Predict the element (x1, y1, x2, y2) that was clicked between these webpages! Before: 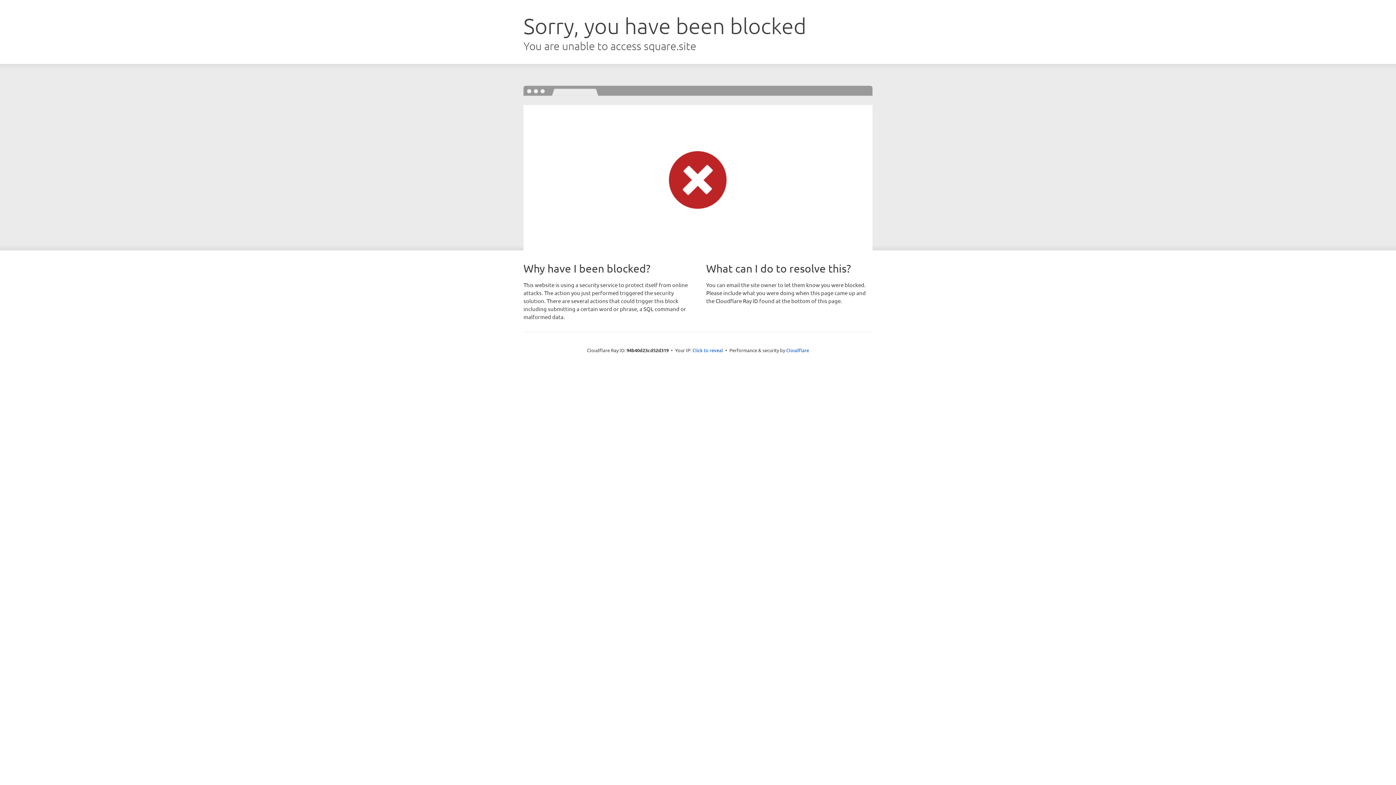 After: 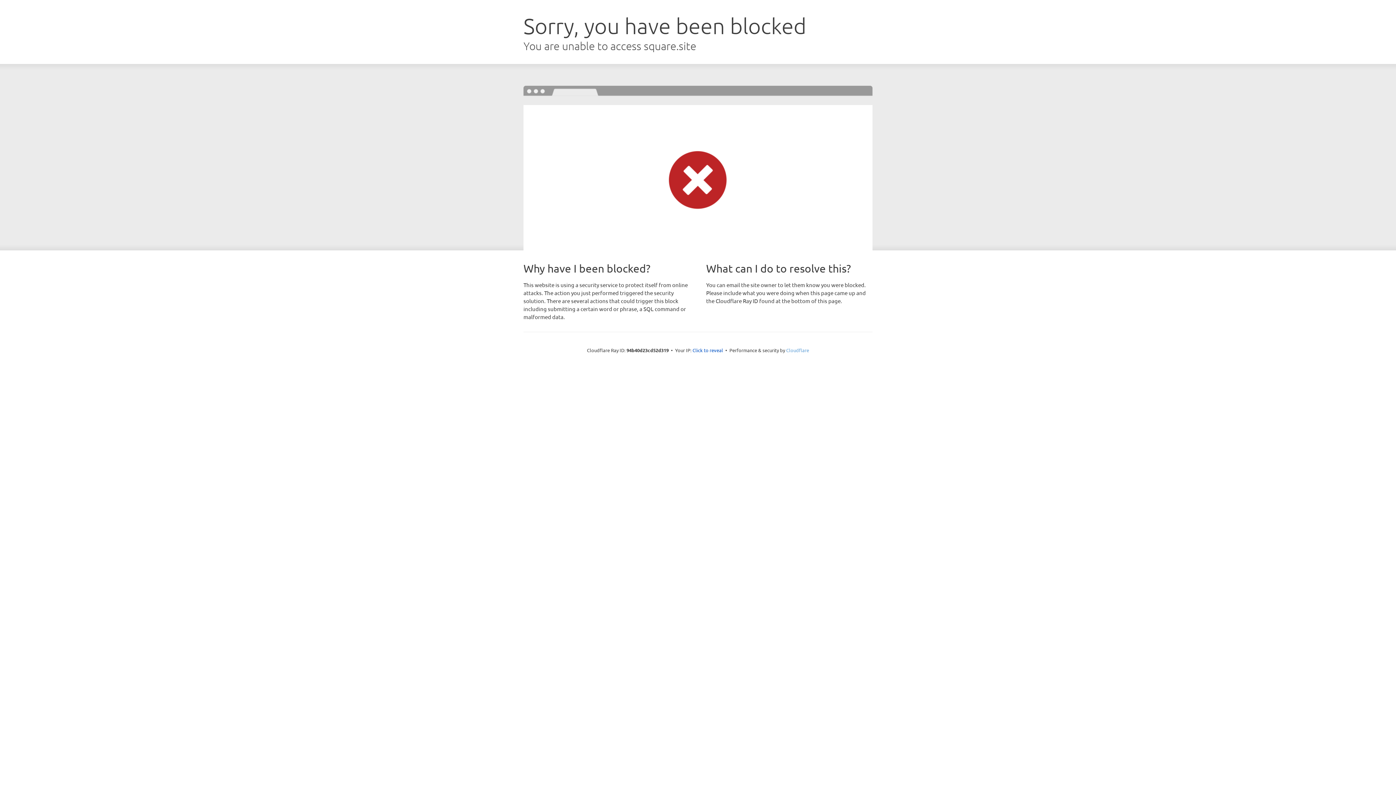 Action: label: Cloudflare bbox: (786, 347, 809, 353)